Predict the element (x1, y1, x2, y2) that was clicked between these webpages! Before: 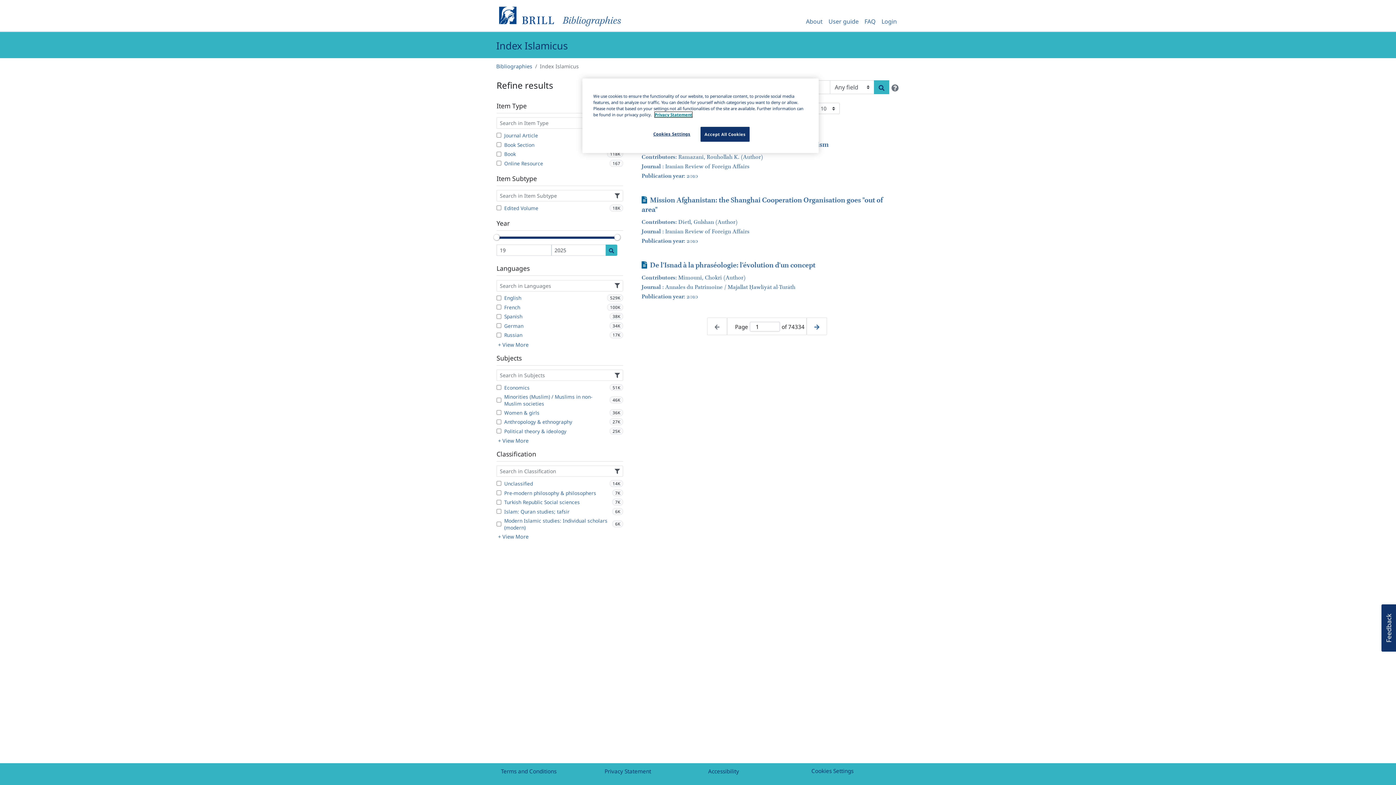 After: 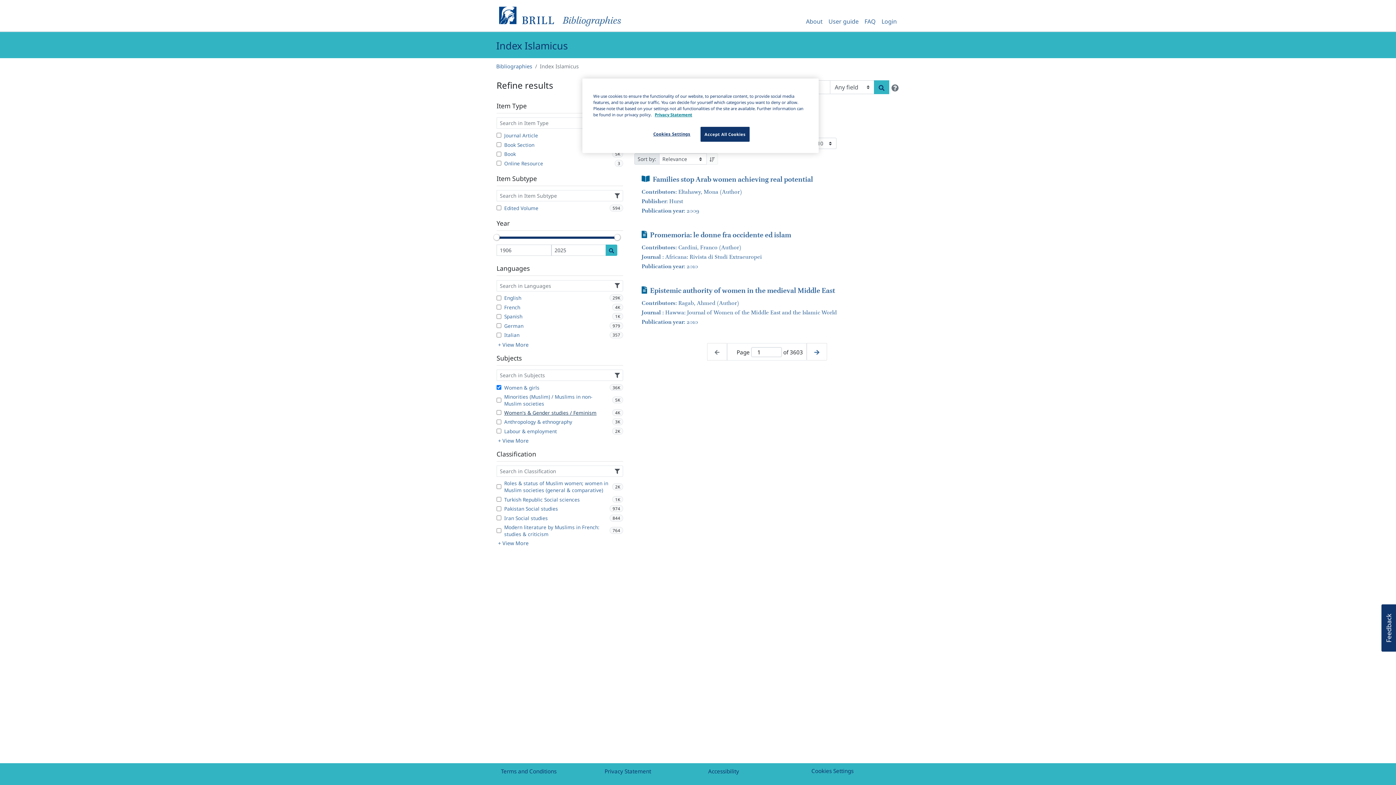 Action: bbox: (496, 409, 623, 416) label: Women & girls
36K